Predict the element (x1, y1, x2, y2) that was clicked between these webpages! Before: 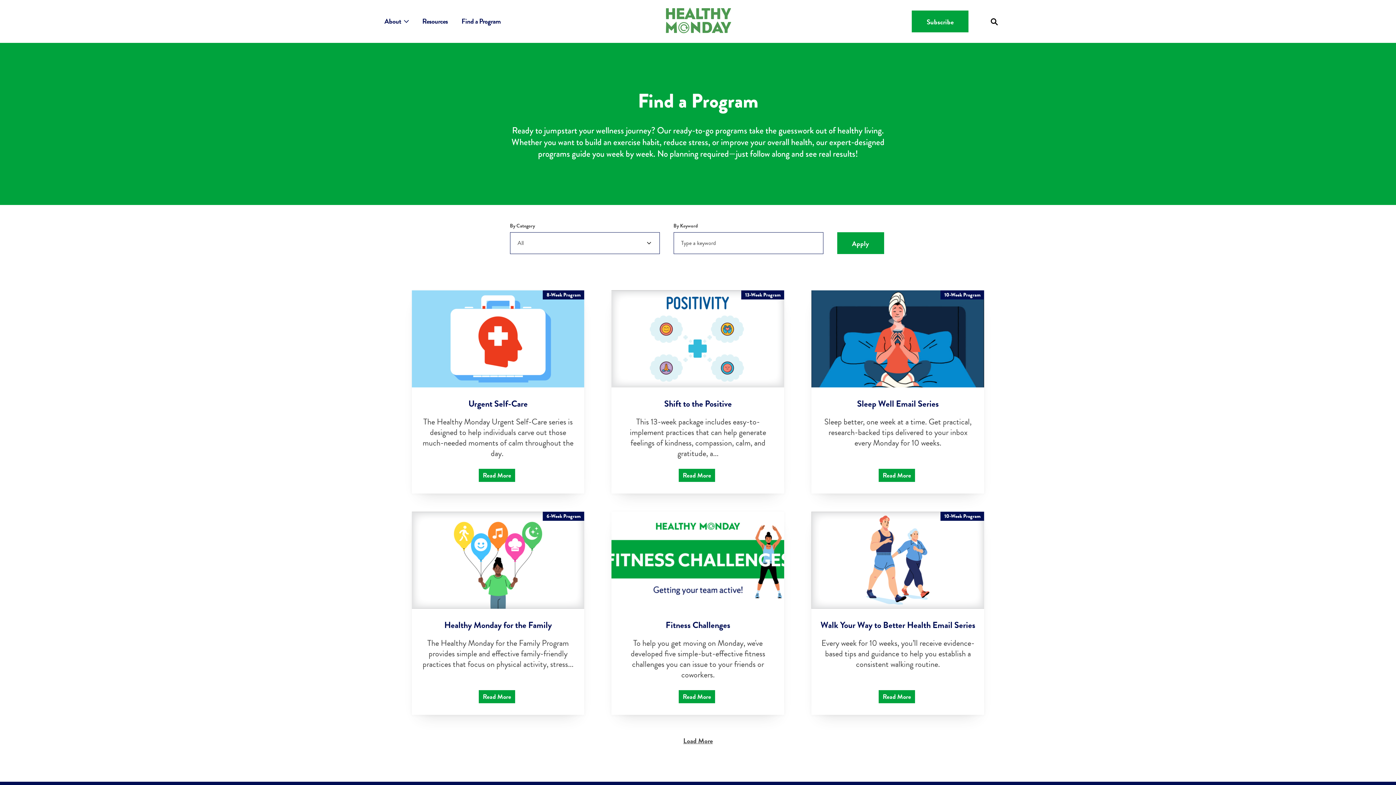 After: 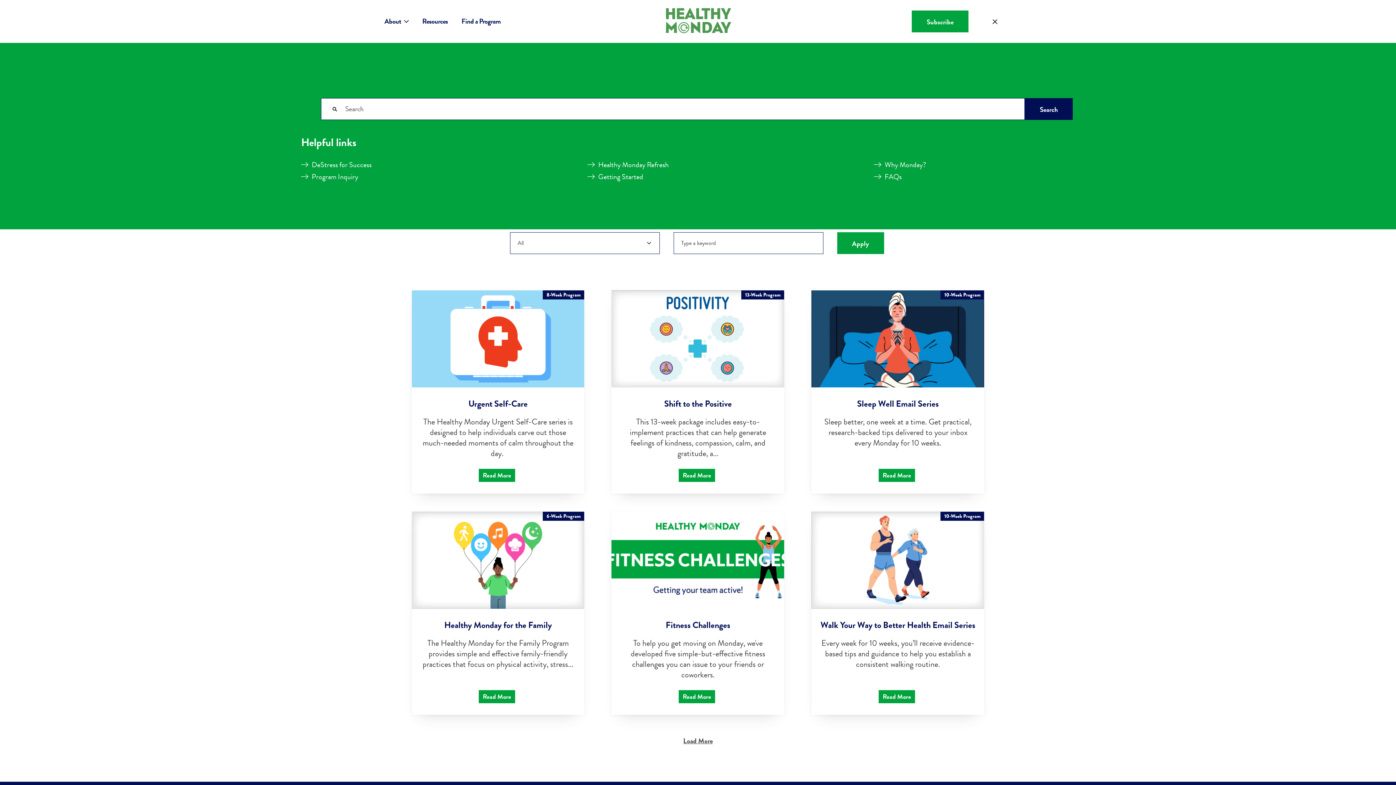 Action: bbox: (977, 11, 1011, 31)